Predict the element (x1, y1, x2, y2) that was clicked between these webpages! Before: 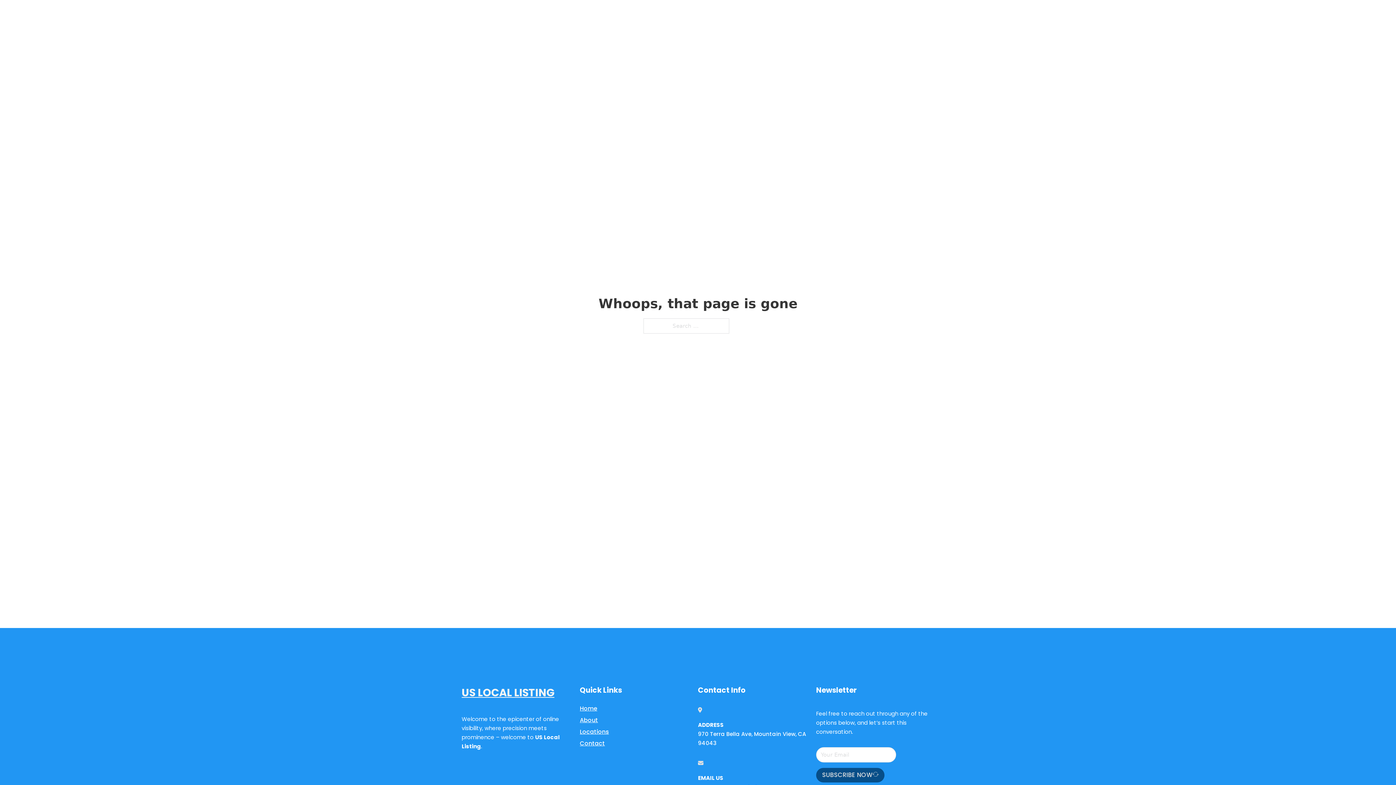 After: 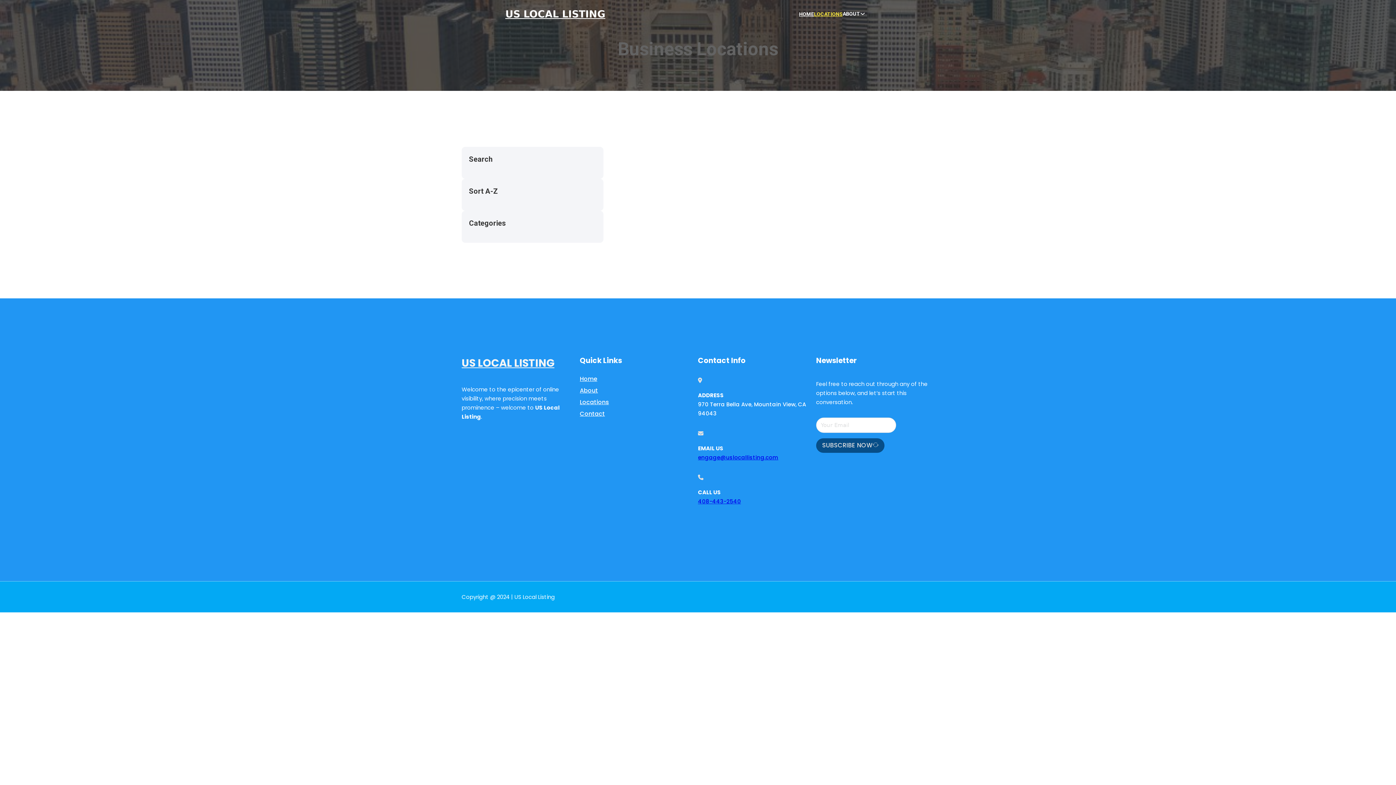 Action: bbox: (580, 727, 609, 736) label: Locations